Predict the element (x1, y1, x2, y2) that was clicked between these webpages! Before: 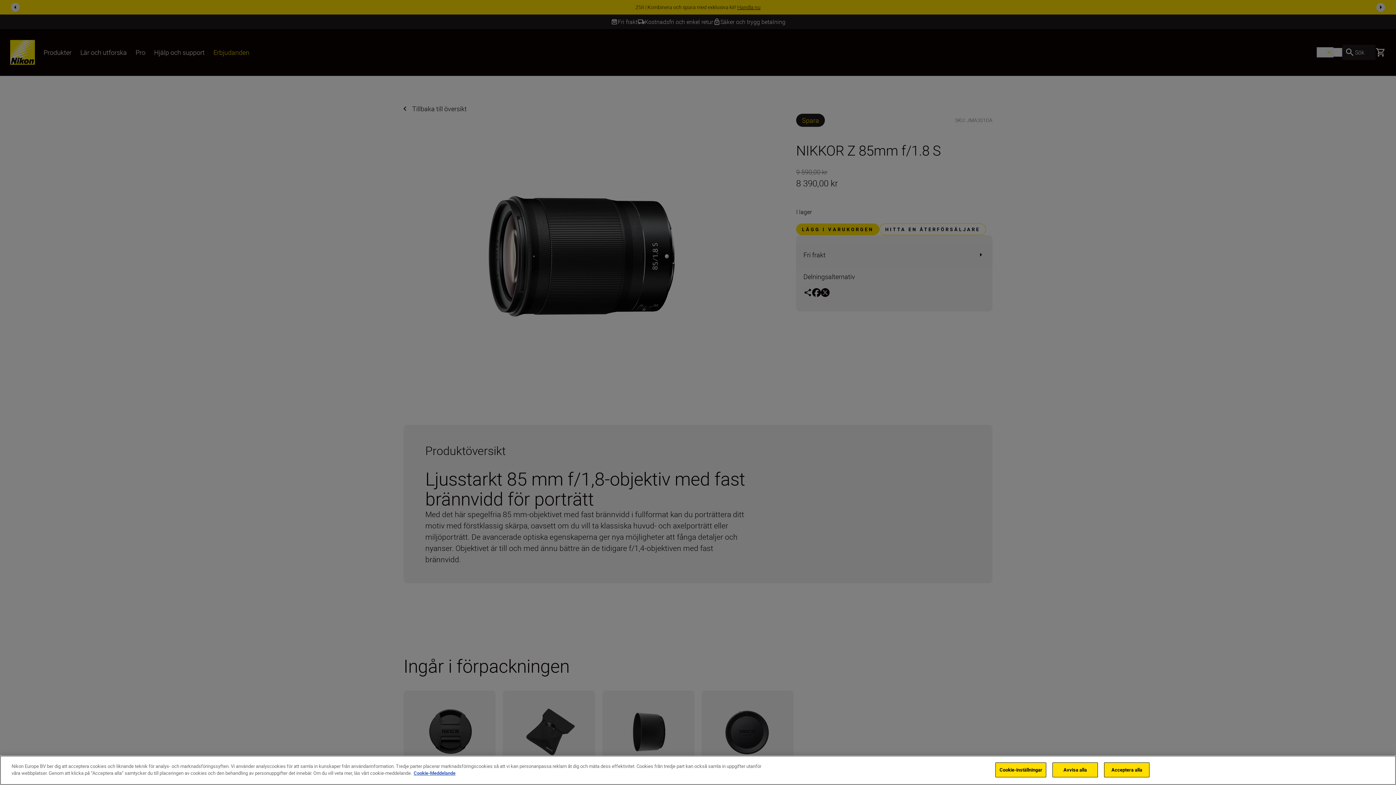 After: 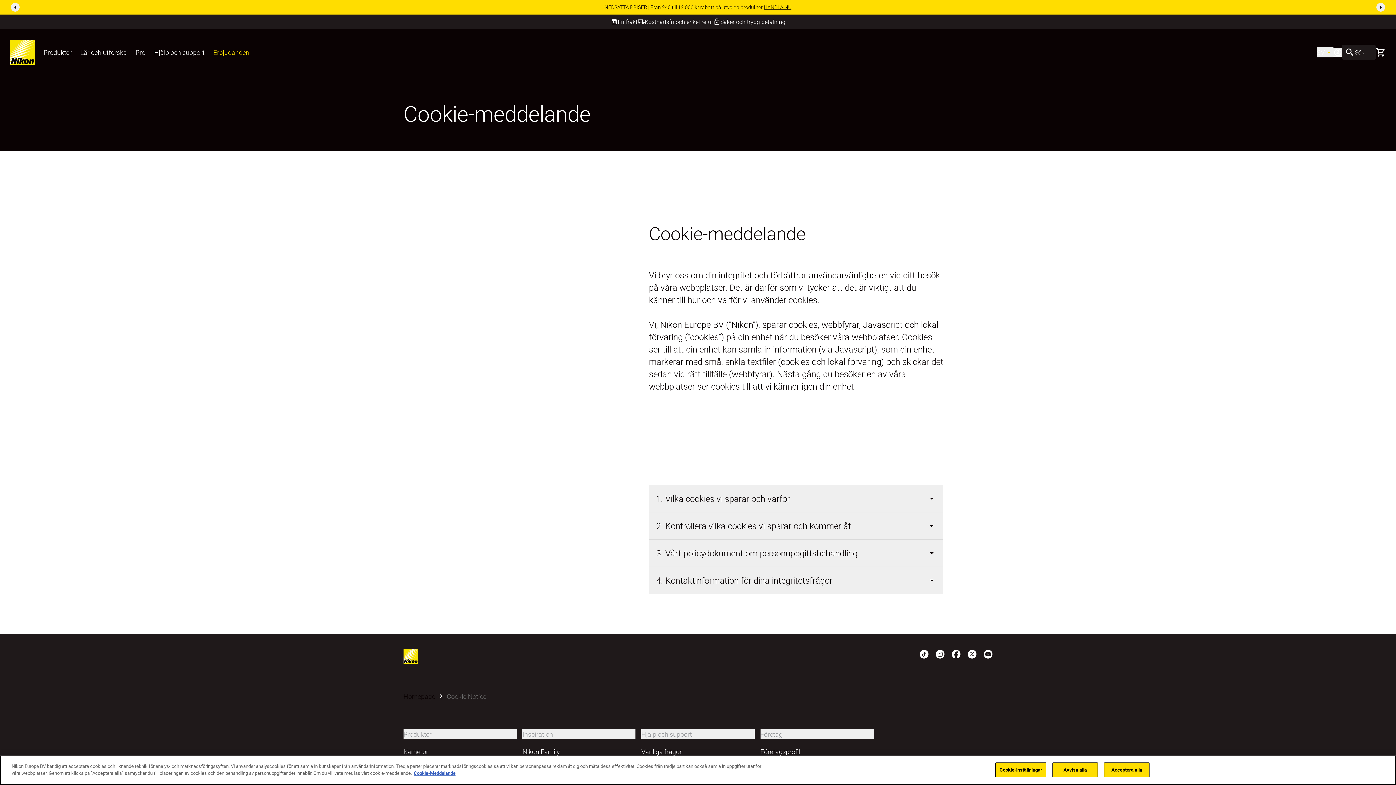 Action: label: Mer information om ditt dataskydd bbox: (413, 770, 455, 776)